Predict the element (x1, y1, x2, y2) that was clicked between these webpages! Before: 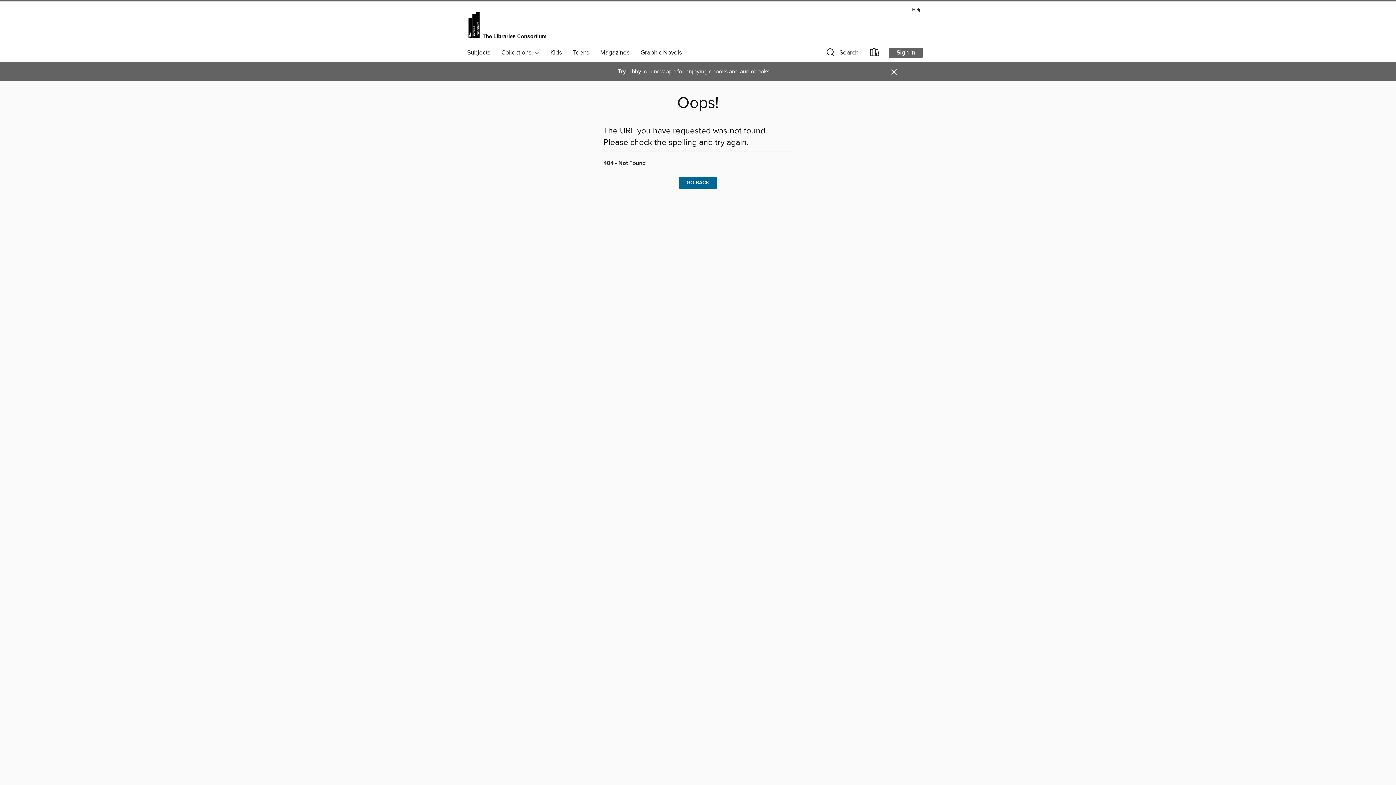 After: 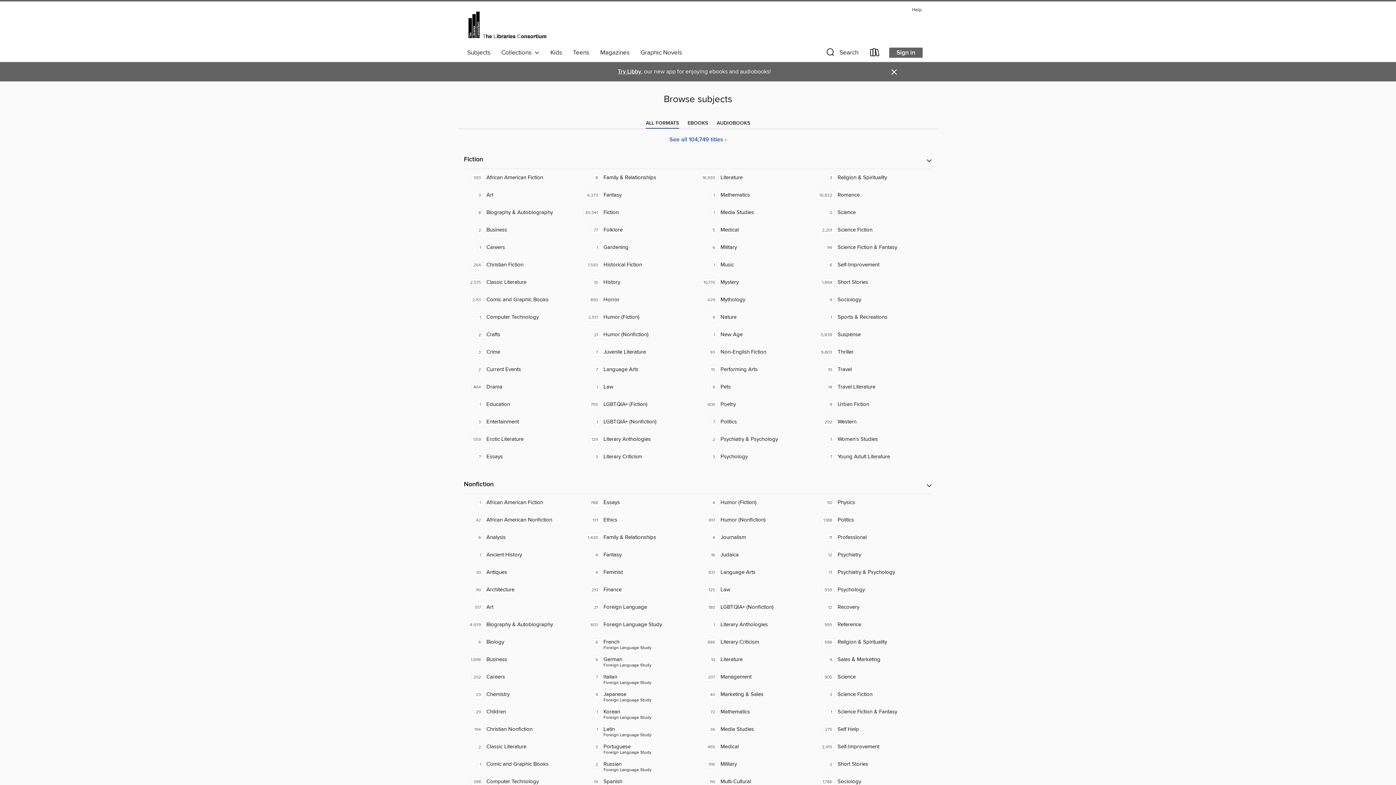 Action: bbox: (461, 46, 496, 58) label: Subjects